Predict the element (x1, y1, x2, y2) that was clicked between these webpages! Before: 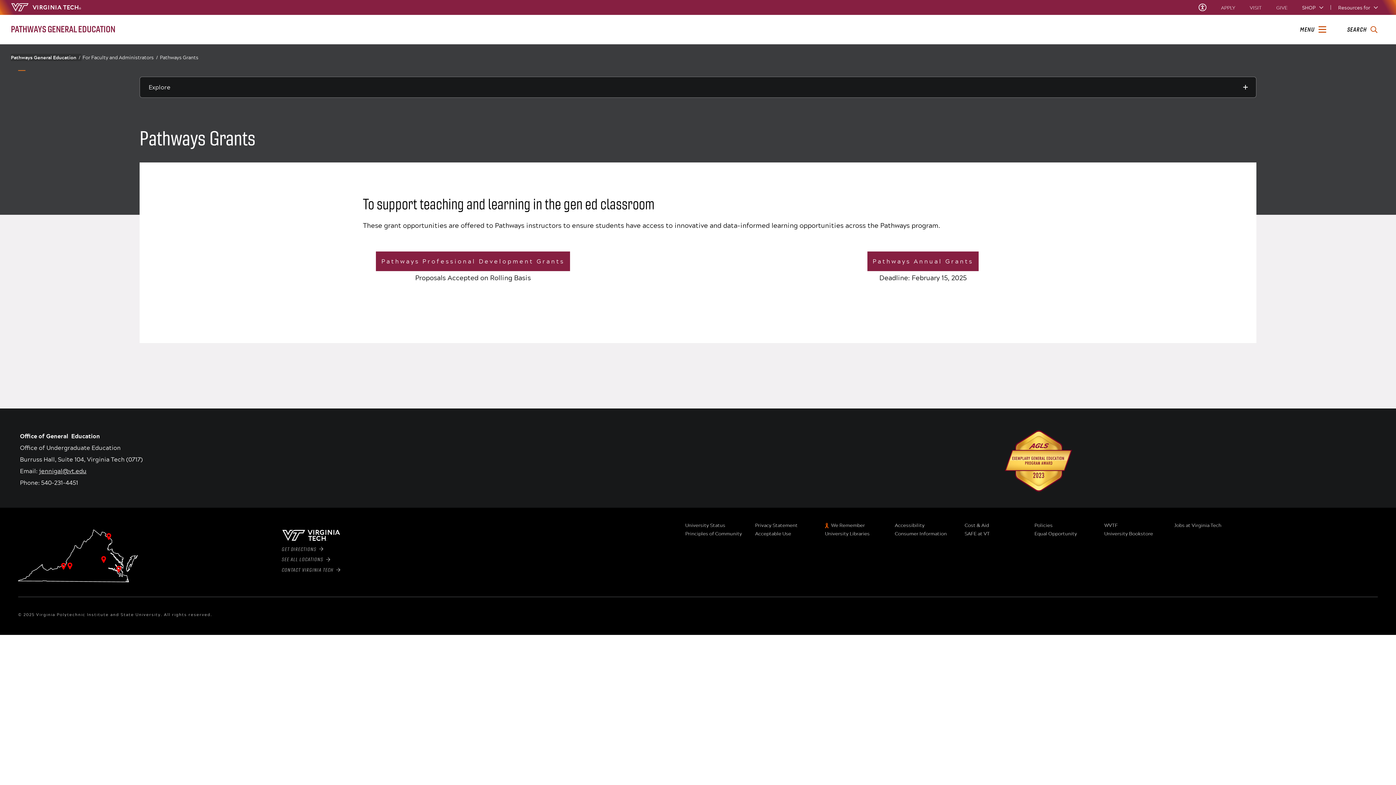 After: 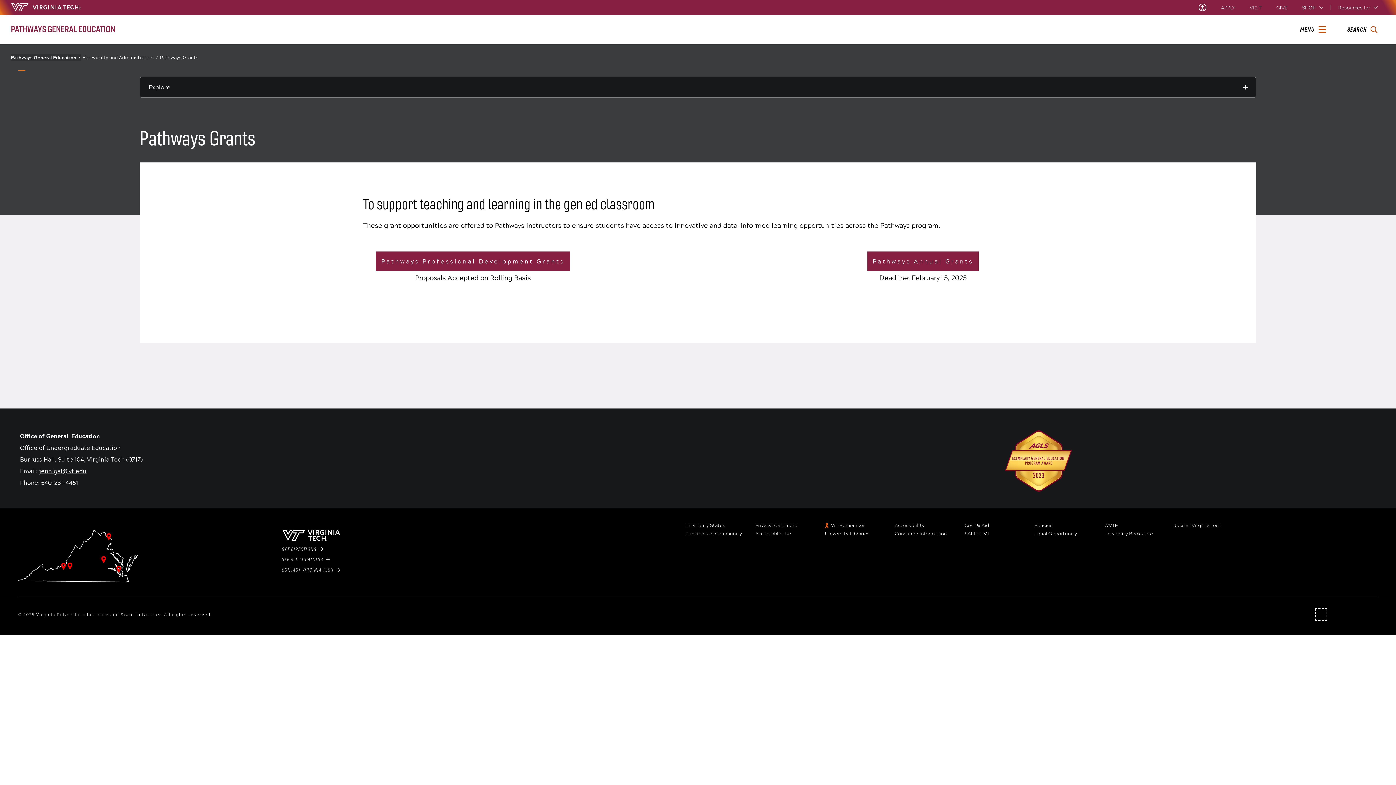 Action: bbox: (1317, 610, 1325, 619) label: X